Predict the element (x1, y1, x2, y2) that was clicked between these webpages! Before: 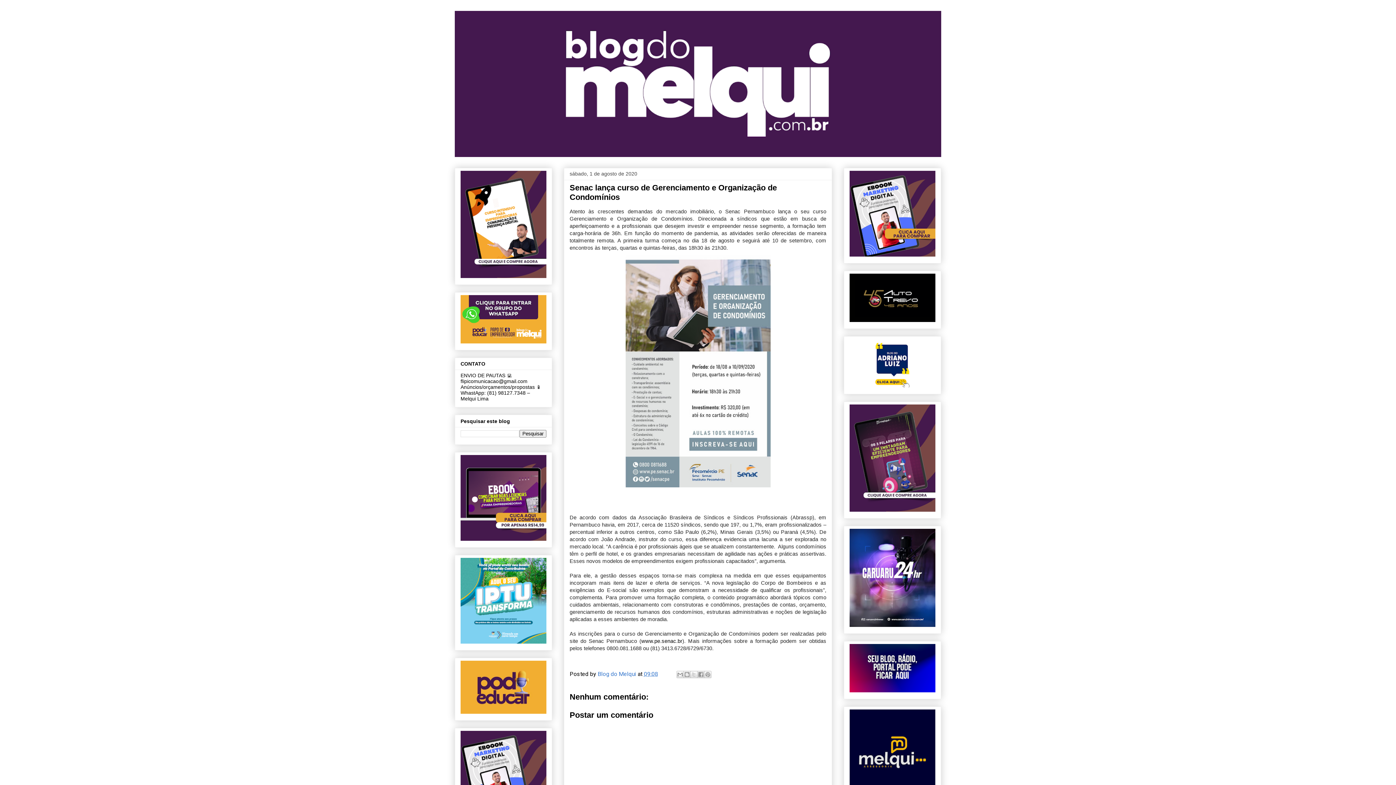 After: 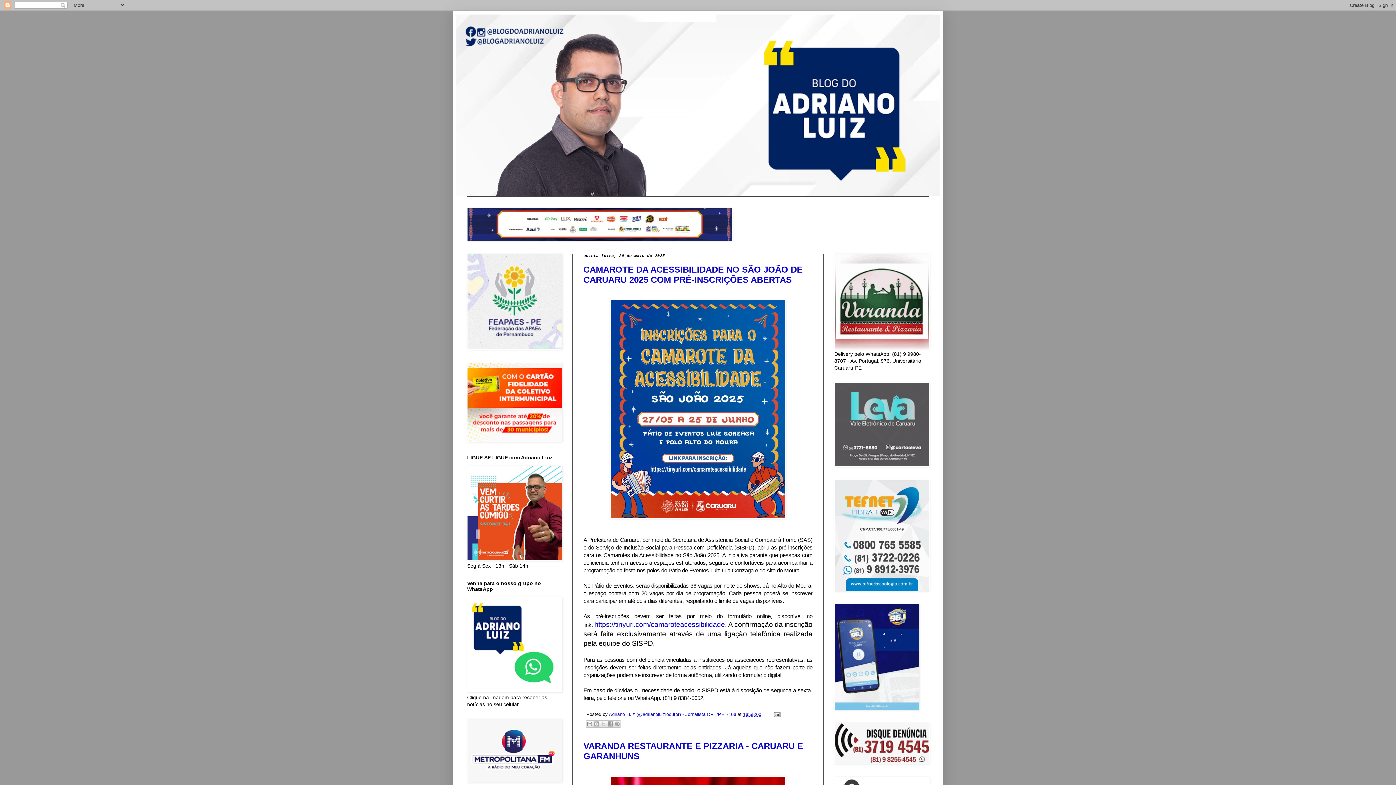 Action: bbox: (849, 382, 935, 388)